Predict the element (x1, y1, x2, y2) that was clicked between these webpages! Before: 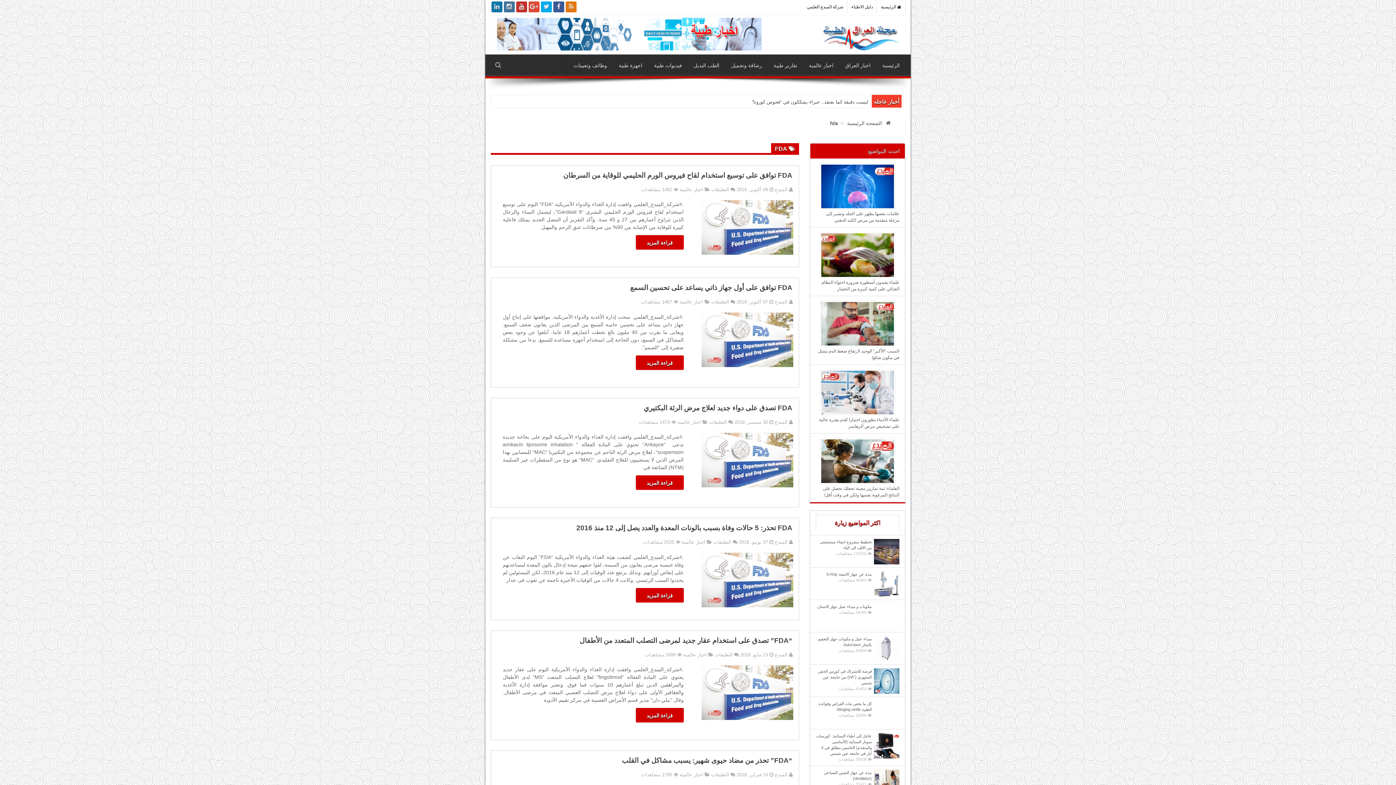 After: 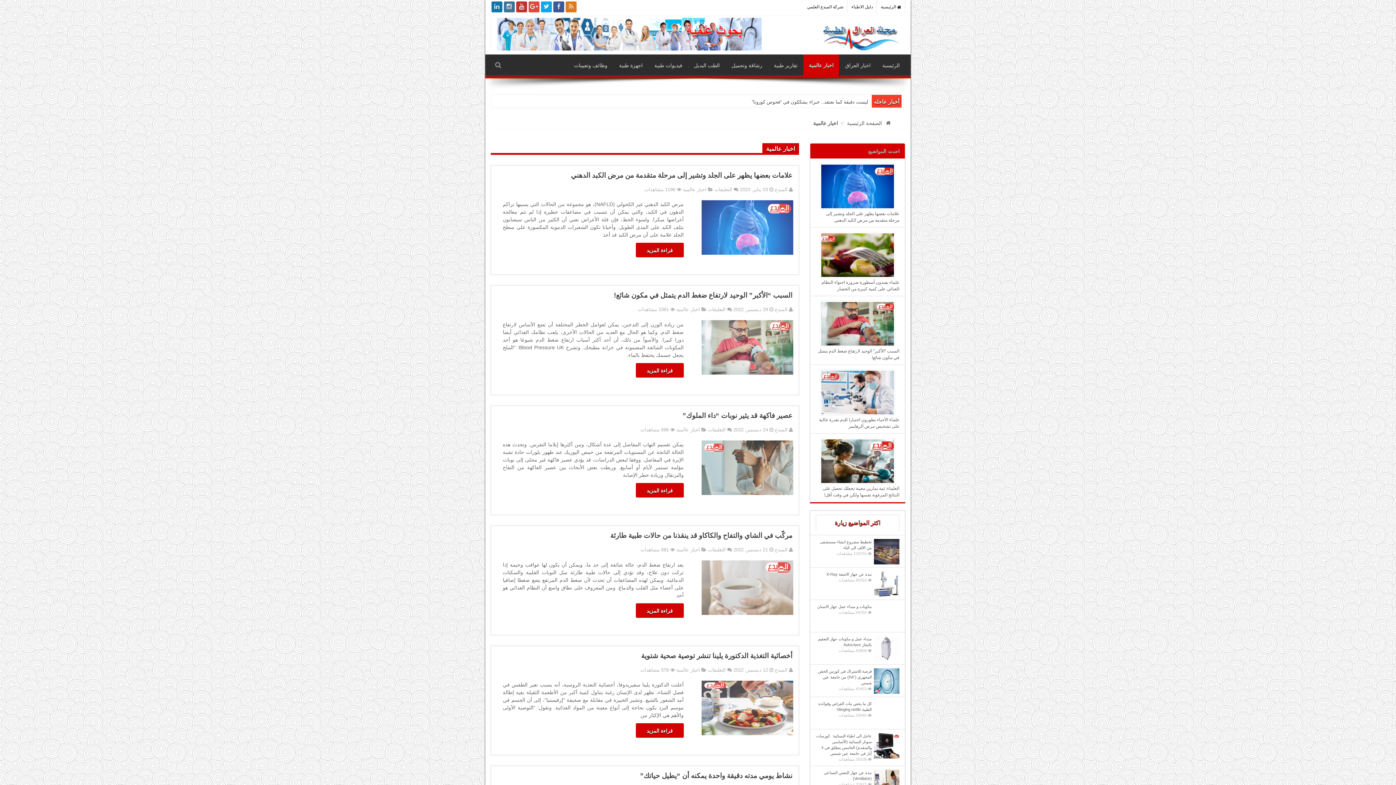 Action: bbox: (682, 539, 705, 545) label: اخبار عالمية